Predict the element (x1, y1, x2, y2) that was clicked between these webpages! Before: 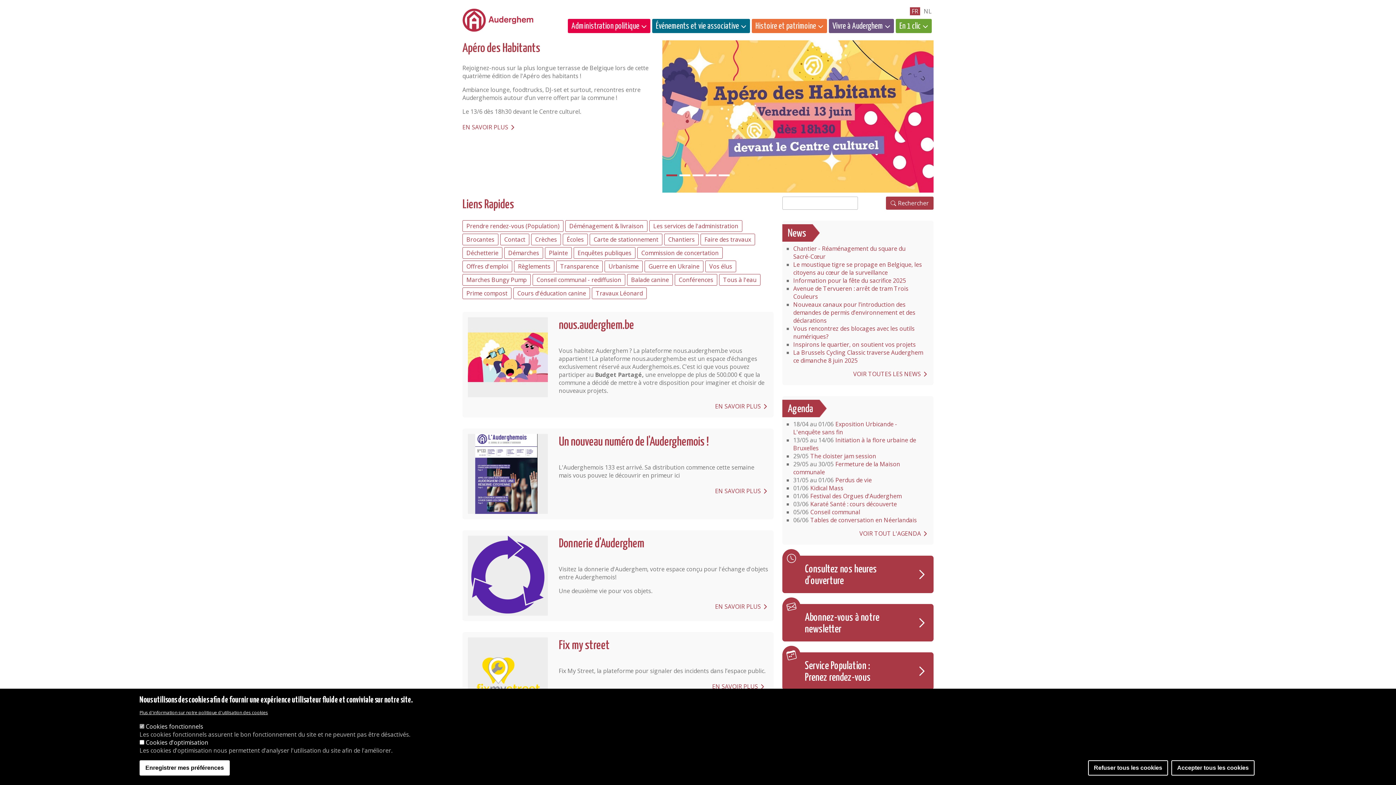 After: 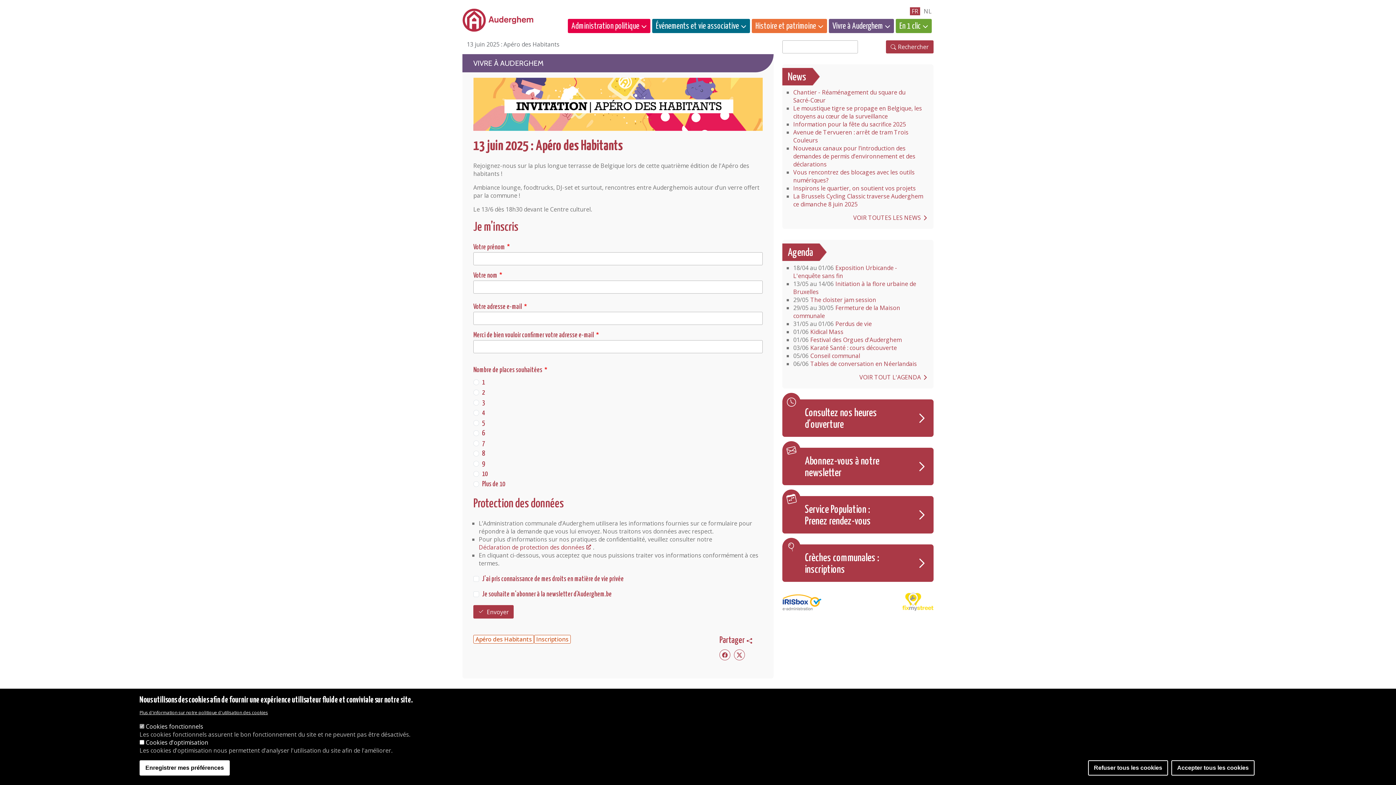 Action: label: EN SAVOIR PLUS bbox: (462, 121, 515, 133)